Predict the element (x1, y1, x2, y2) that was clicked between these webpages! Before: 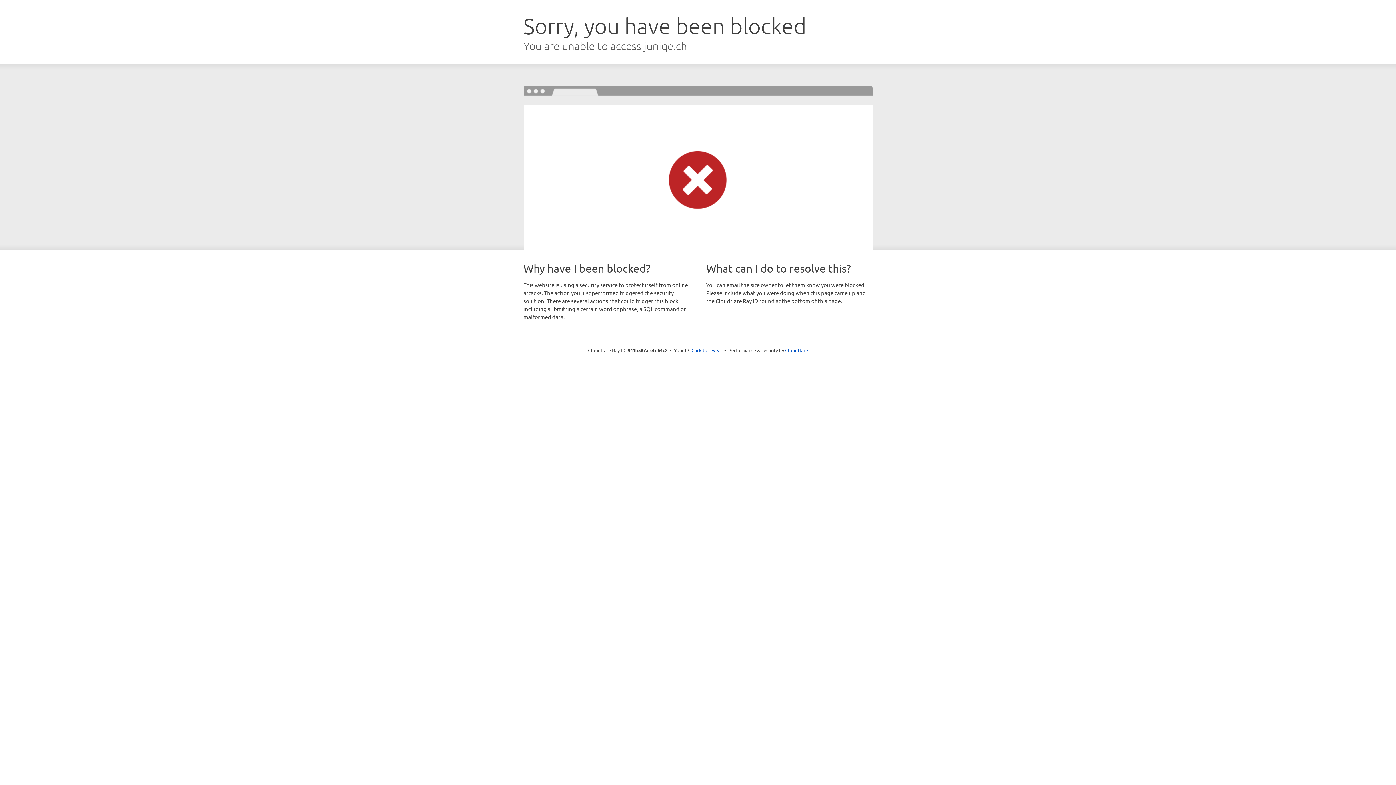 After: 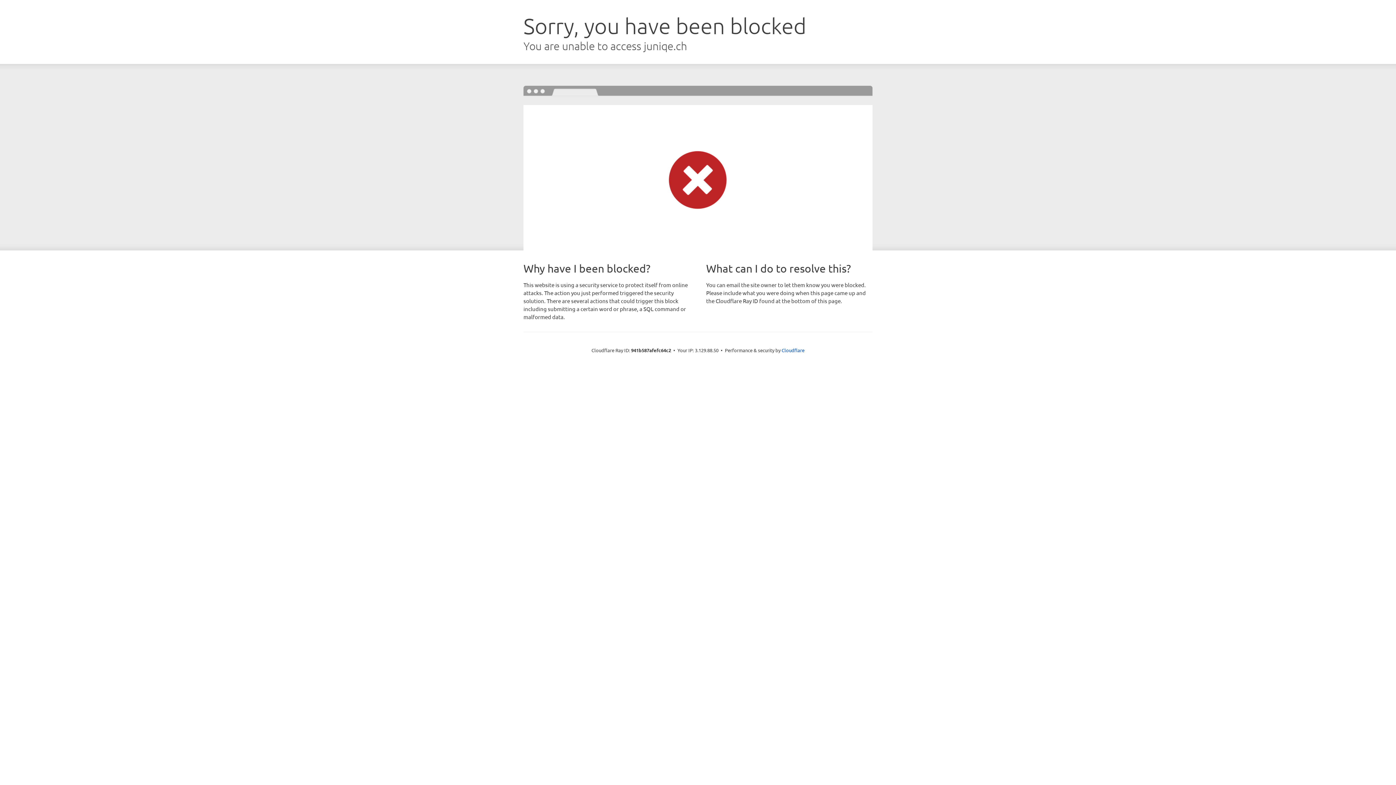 Action: label: Click to reveal bbox: (691, 346, 722, 353)